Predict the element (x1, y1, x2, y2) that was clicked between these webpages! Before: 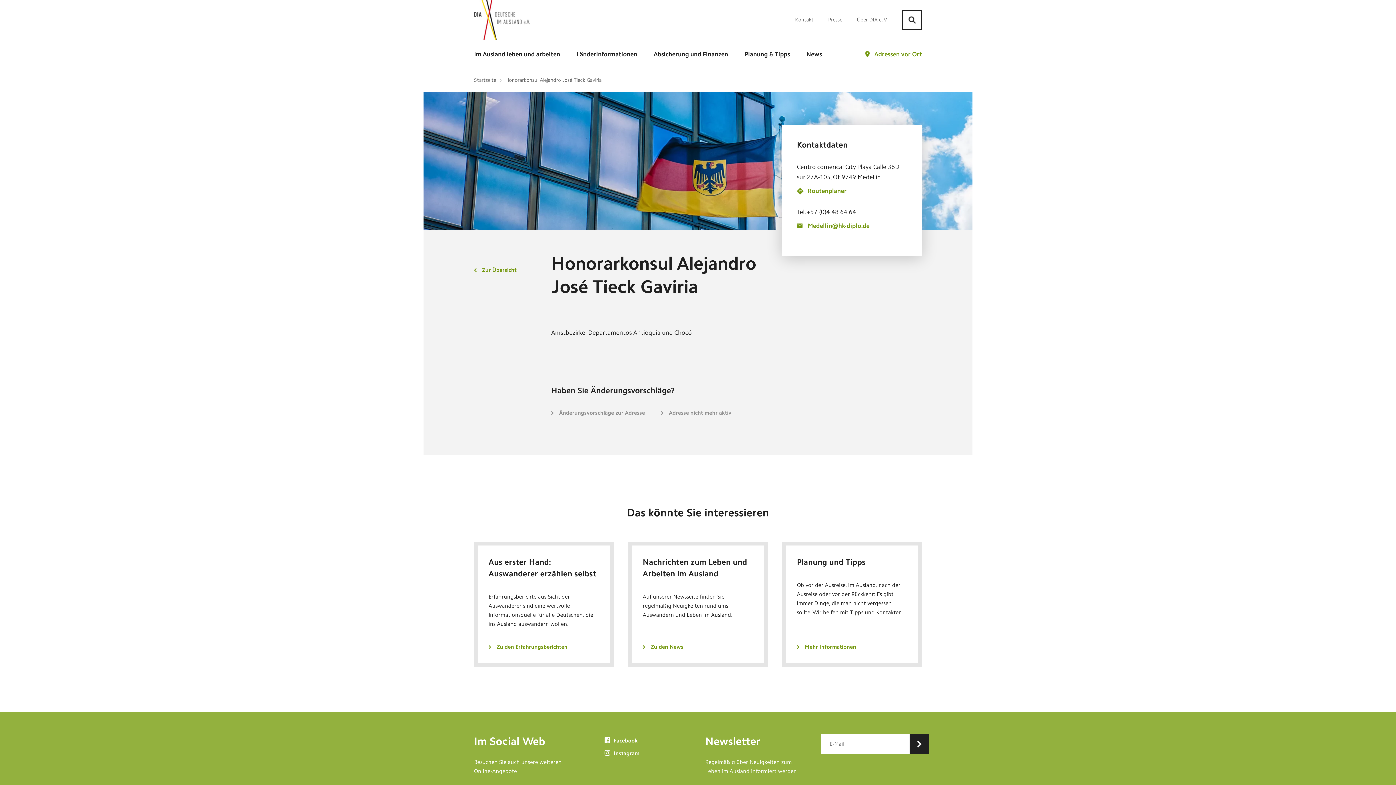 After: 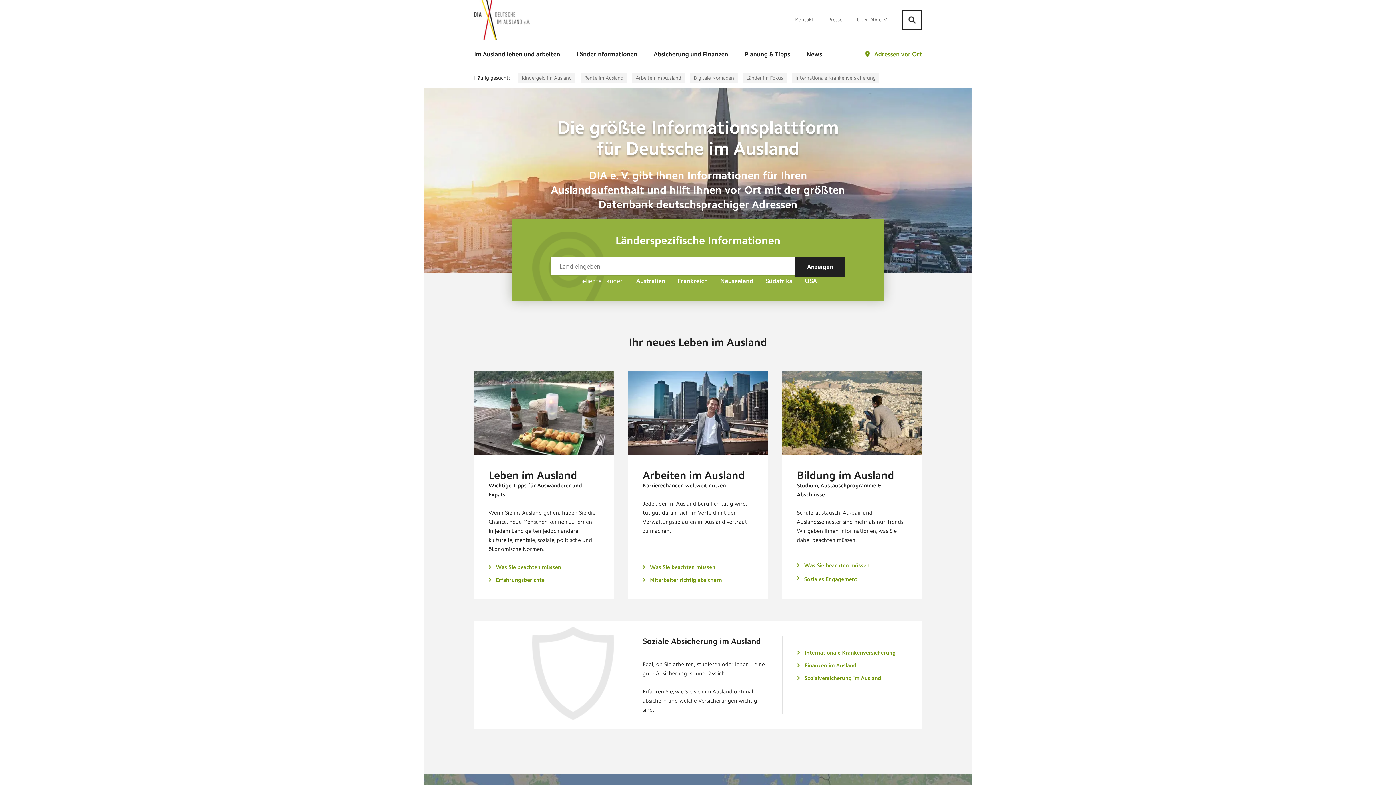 Action: bbox: (474, 16, 530, 22)